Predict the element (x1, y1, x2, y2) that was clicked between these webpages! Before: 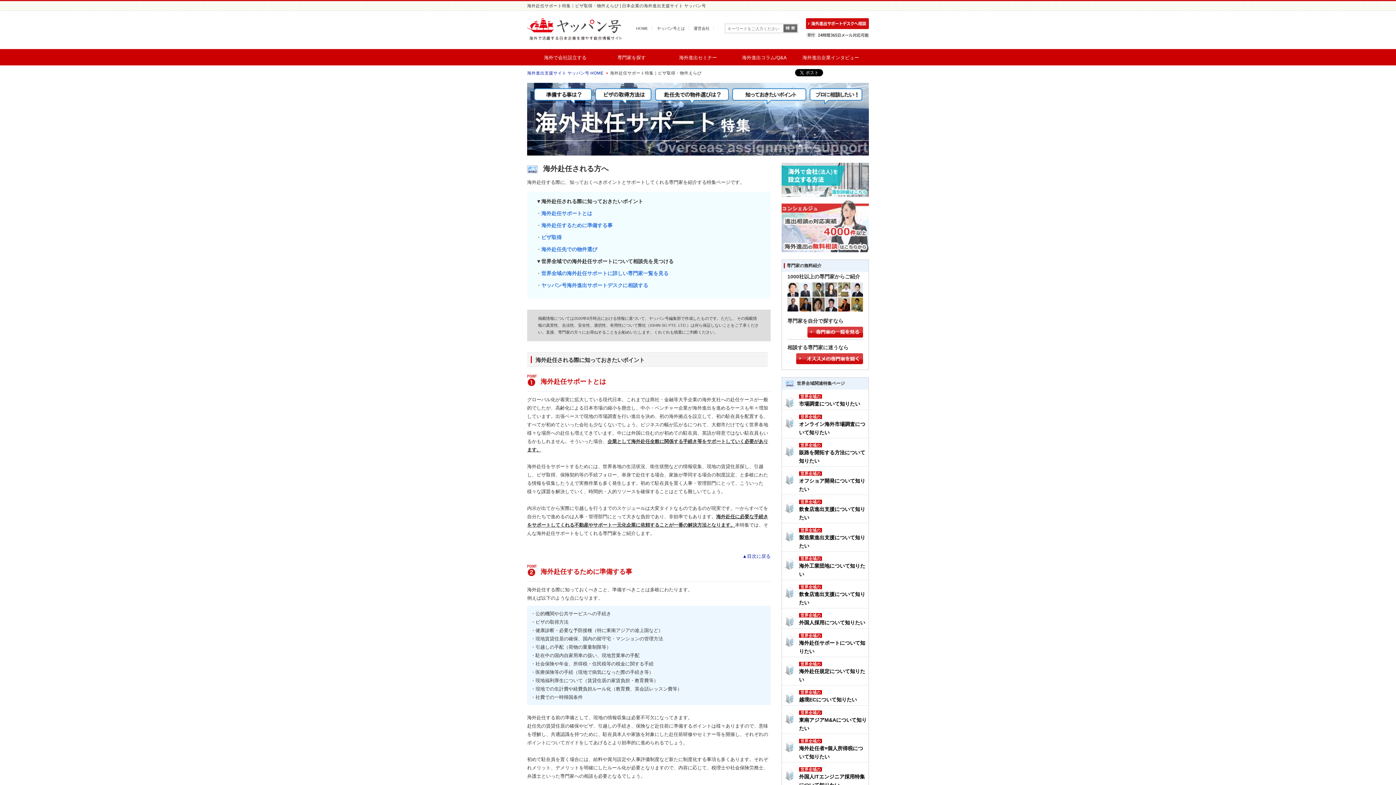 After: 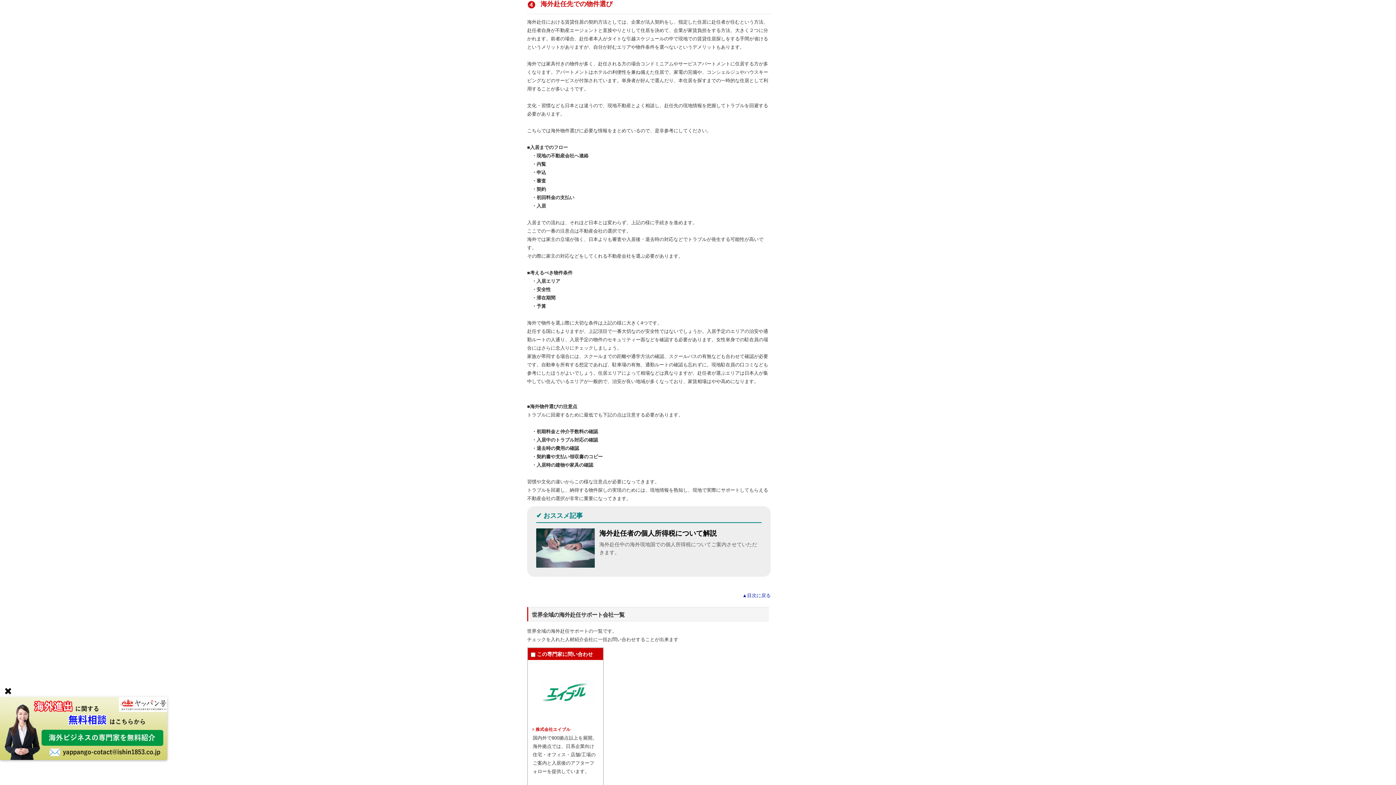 Action: label: 海外赴任先での物件選び bbox: (541, 246, 597, 252)